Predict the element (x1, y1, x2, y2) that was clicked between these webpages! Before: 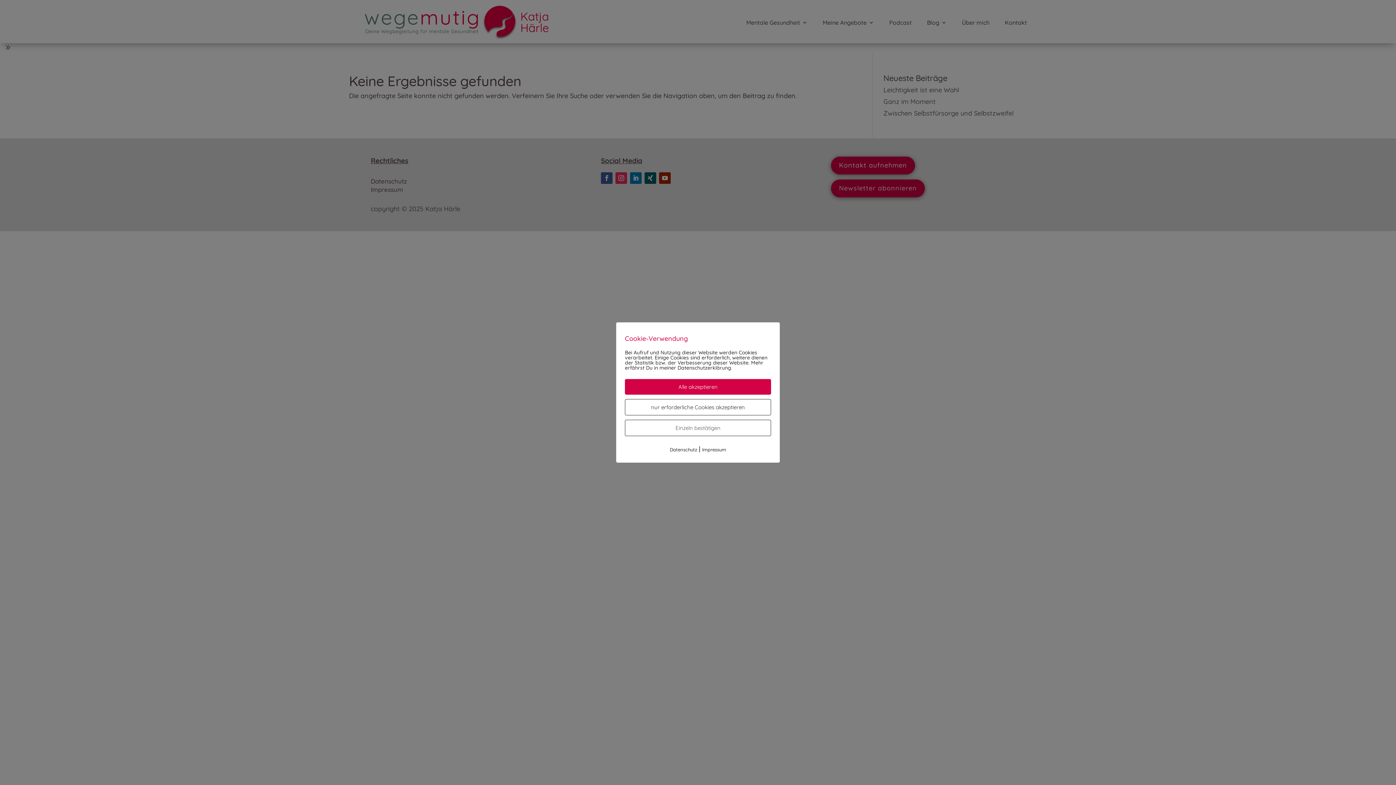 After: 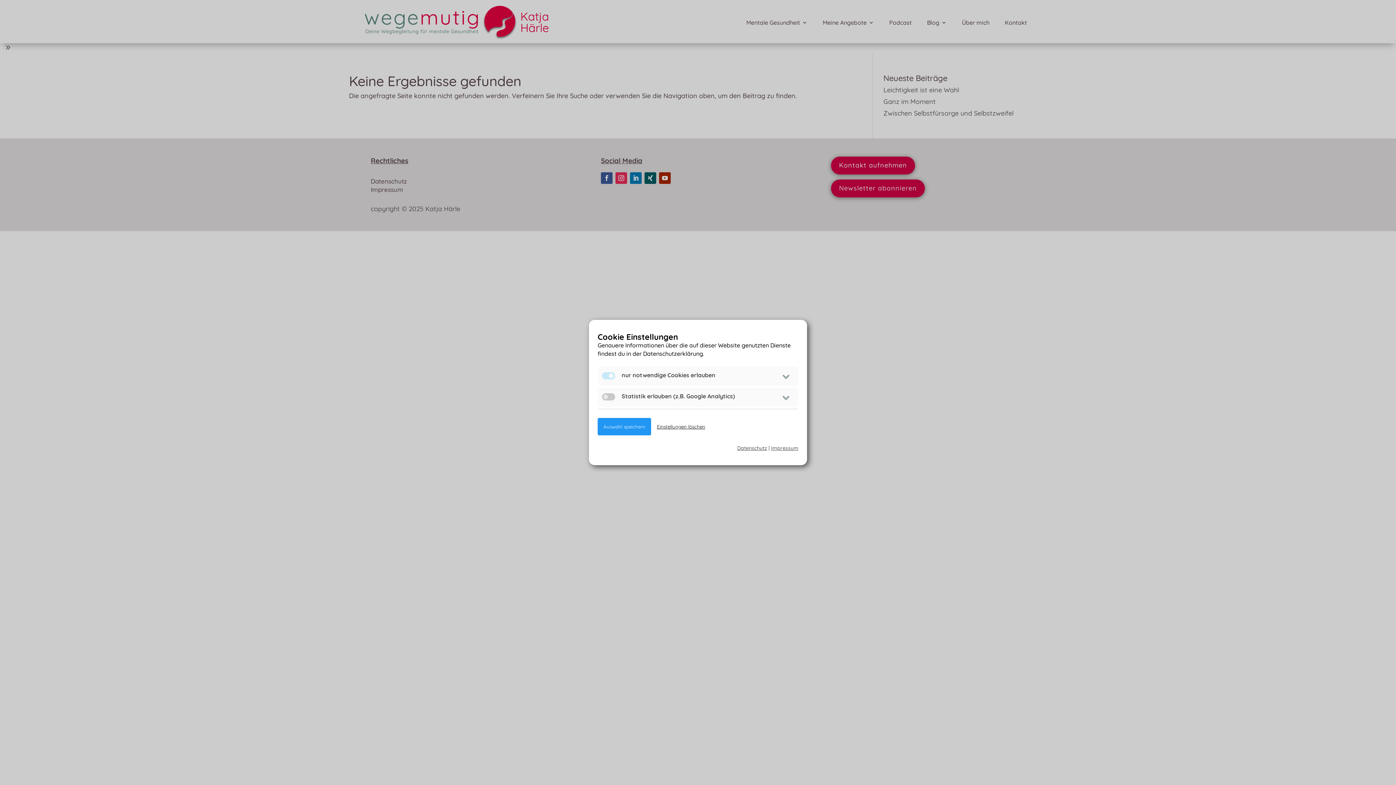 Action: label: Einzeln bestätigen bbox: (625, 420, 771, 436)